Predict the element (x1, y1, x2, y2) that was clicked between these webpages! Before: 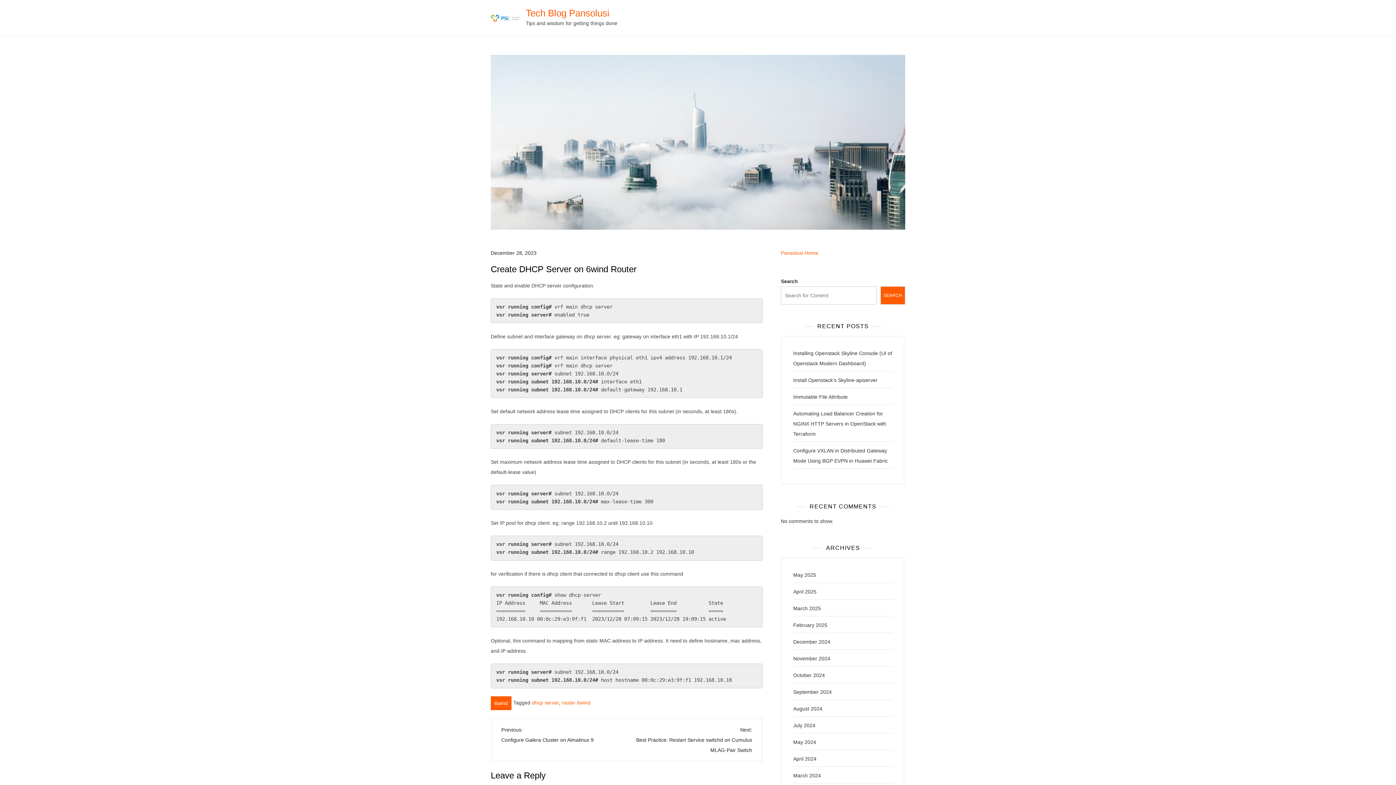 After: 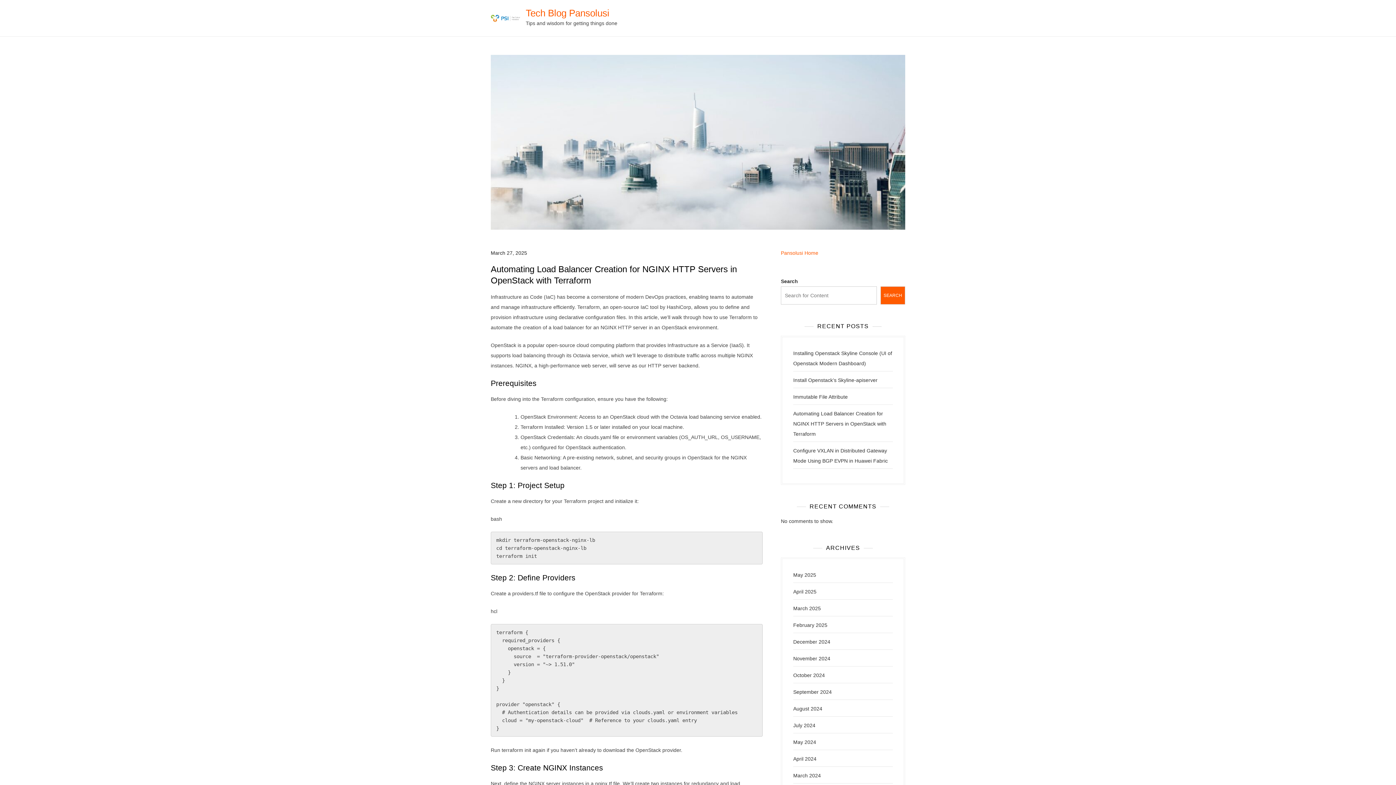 Action: bbox: (793, 410, 886, 437) label: Automating Load Balancer Creation for NGINX HTTP Servers in OpenStack with Terraform